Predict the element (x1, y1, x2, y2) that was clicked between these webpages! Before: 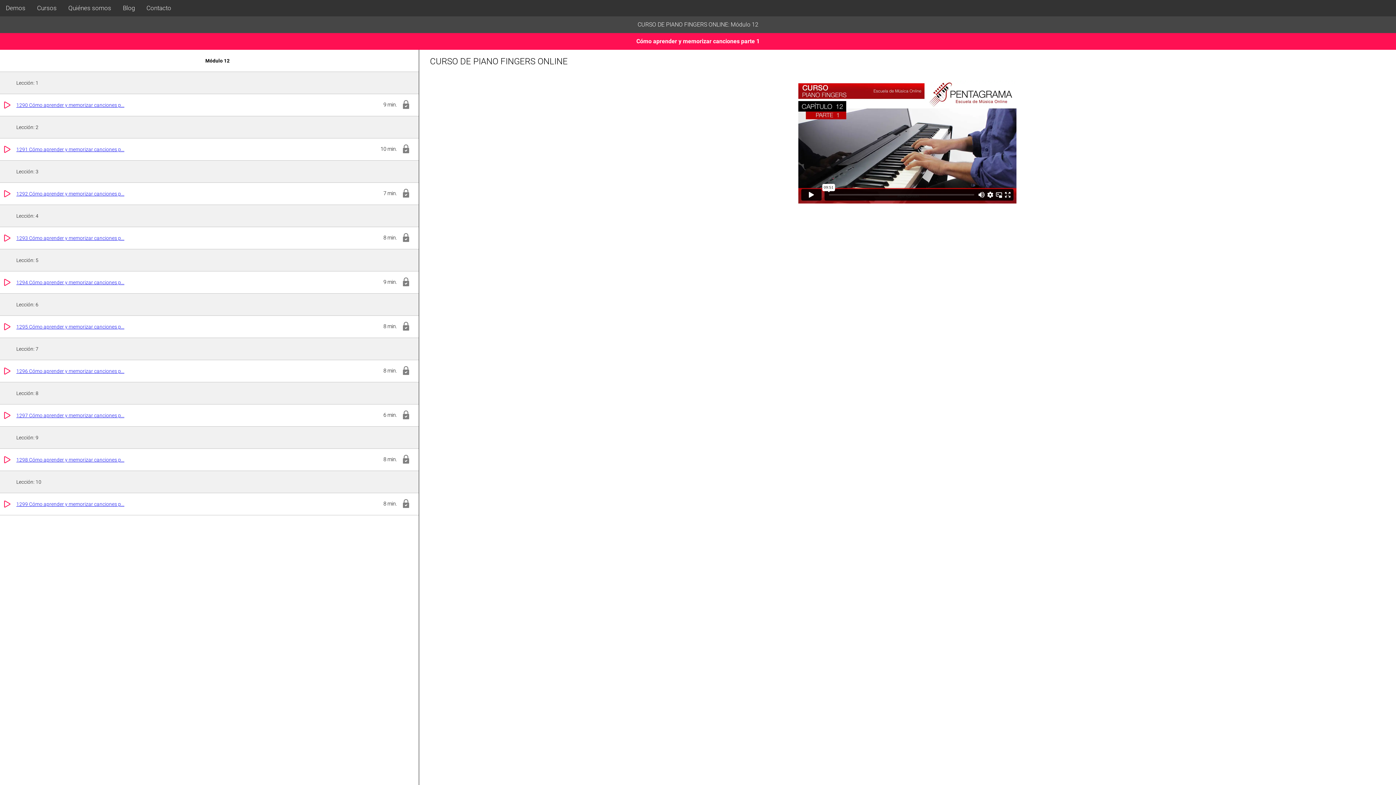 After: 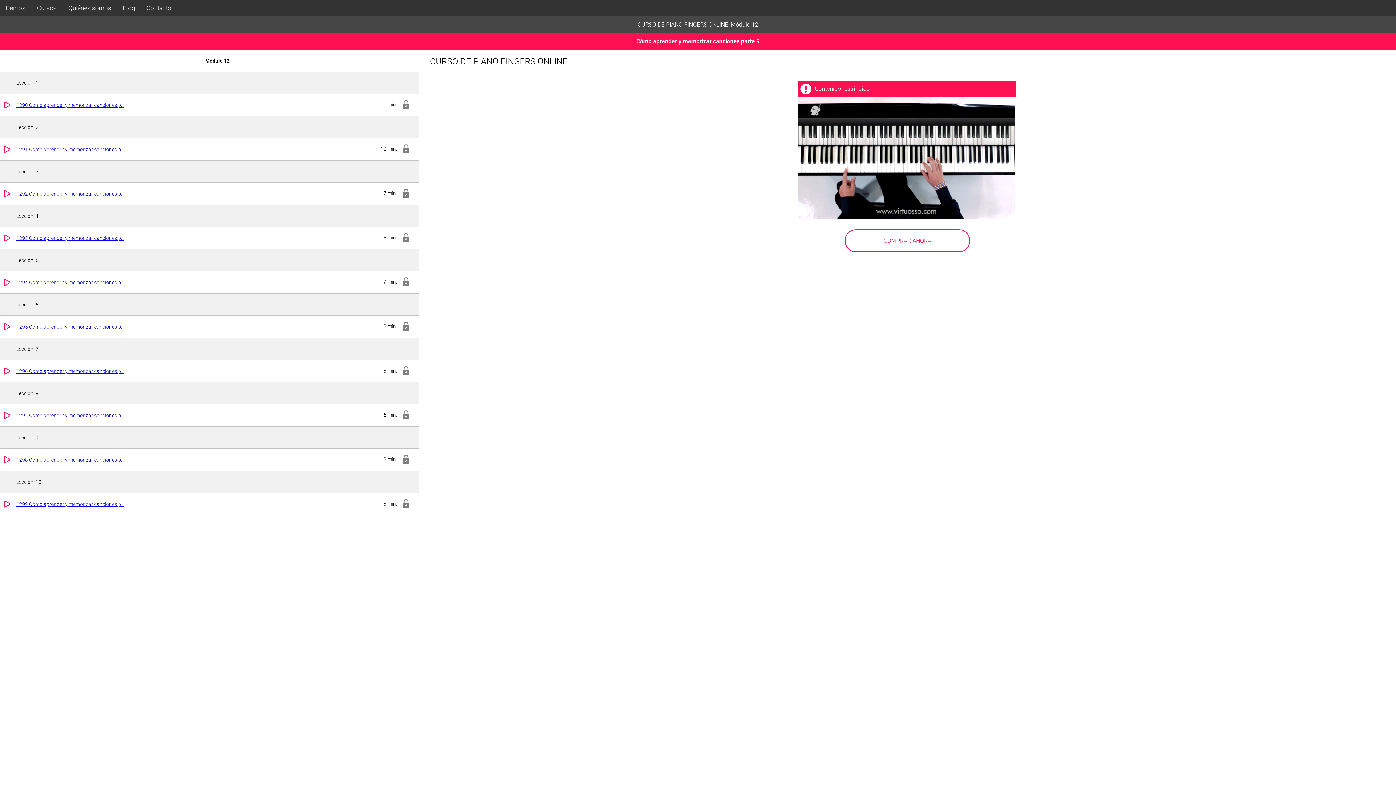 Action: label: 1298 Cómo aprender y memorizar canciones p... bbox: (16, 449, 418, 470)